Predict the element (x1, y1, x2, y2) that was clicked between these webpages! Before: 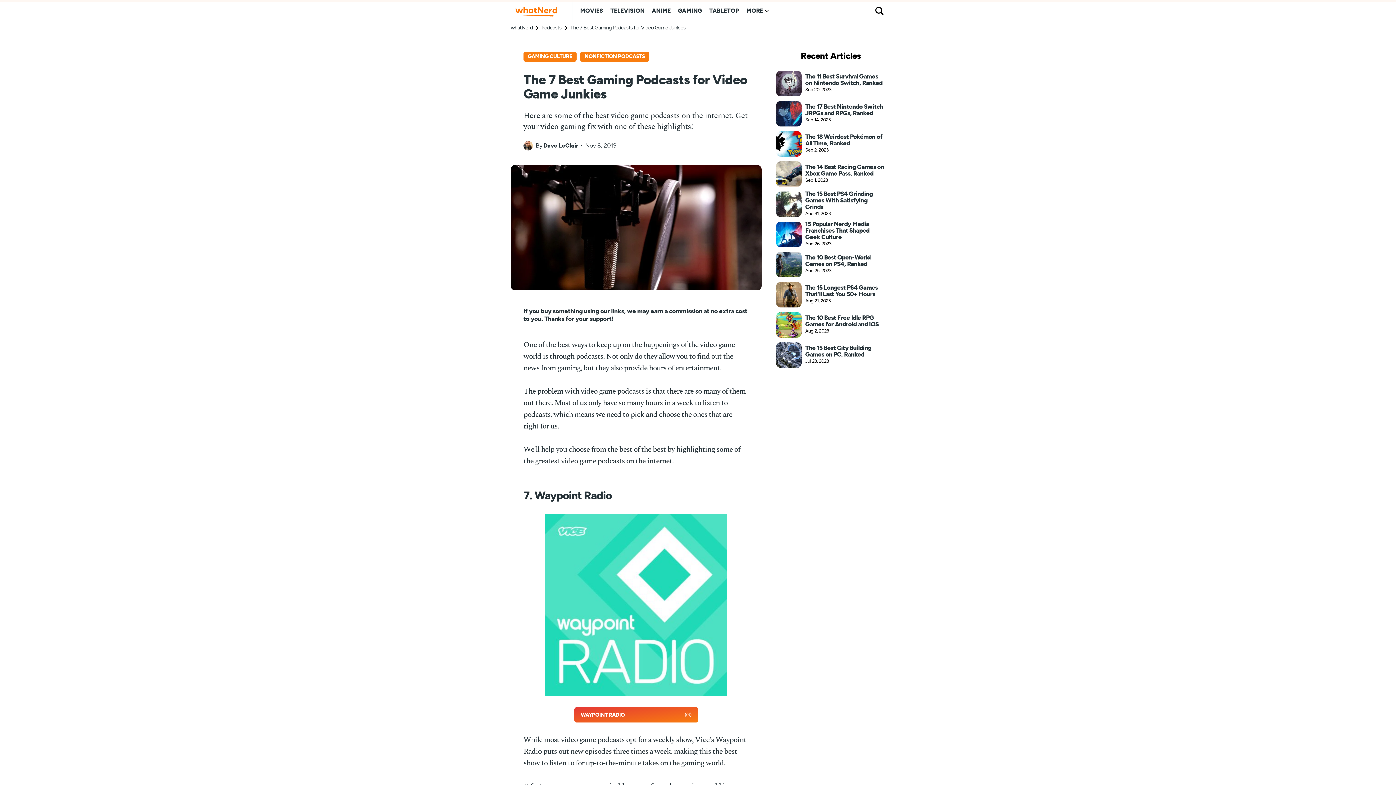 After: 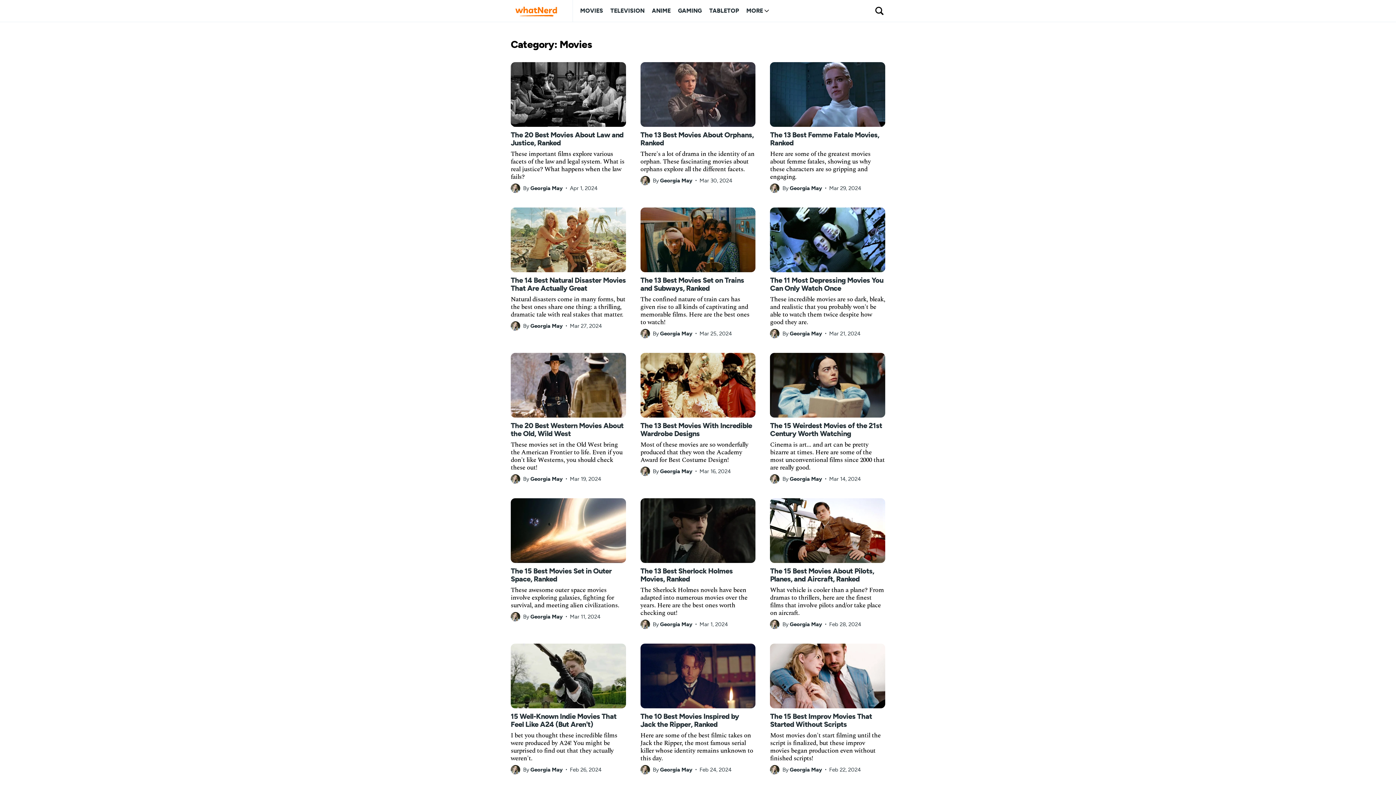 Action: bbox: (580, 0, 603, 21) label: MOVIES